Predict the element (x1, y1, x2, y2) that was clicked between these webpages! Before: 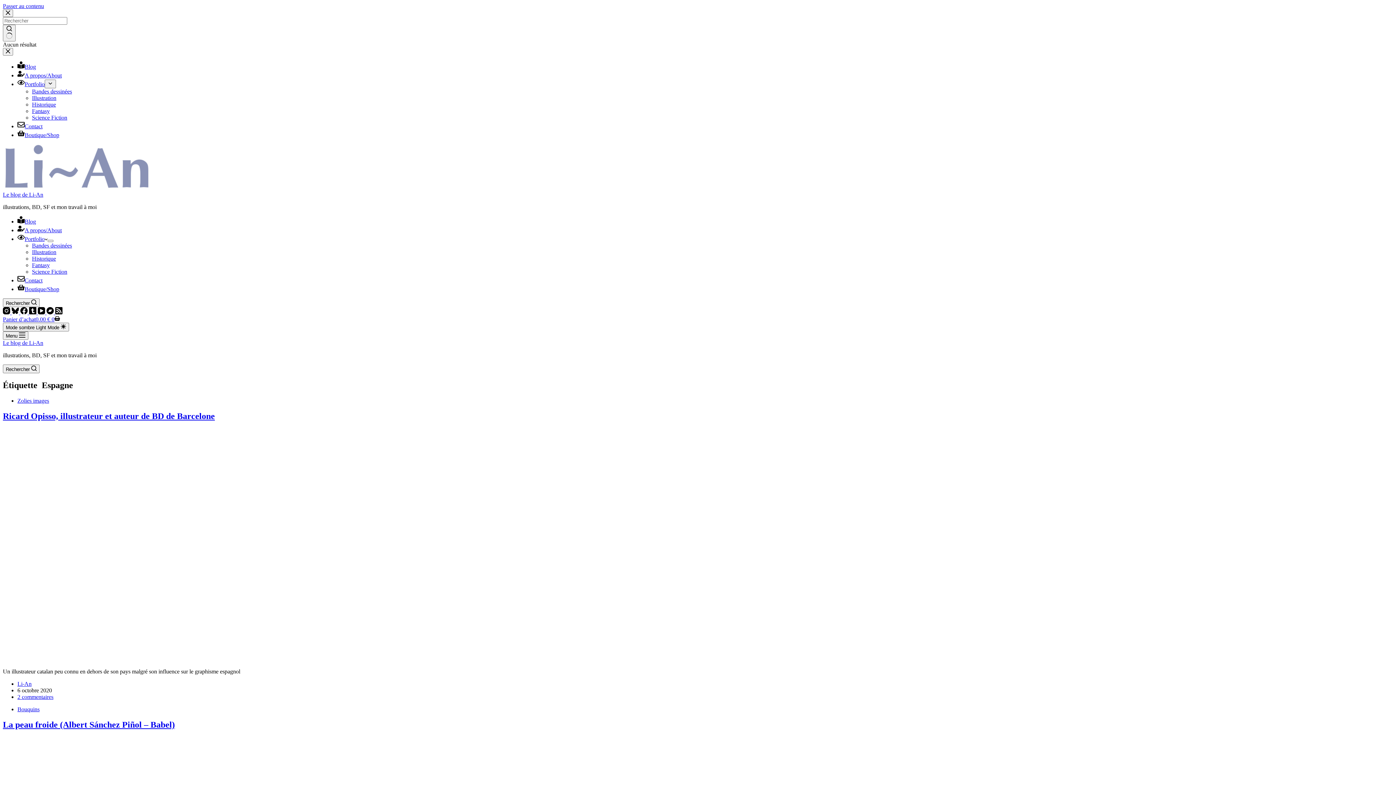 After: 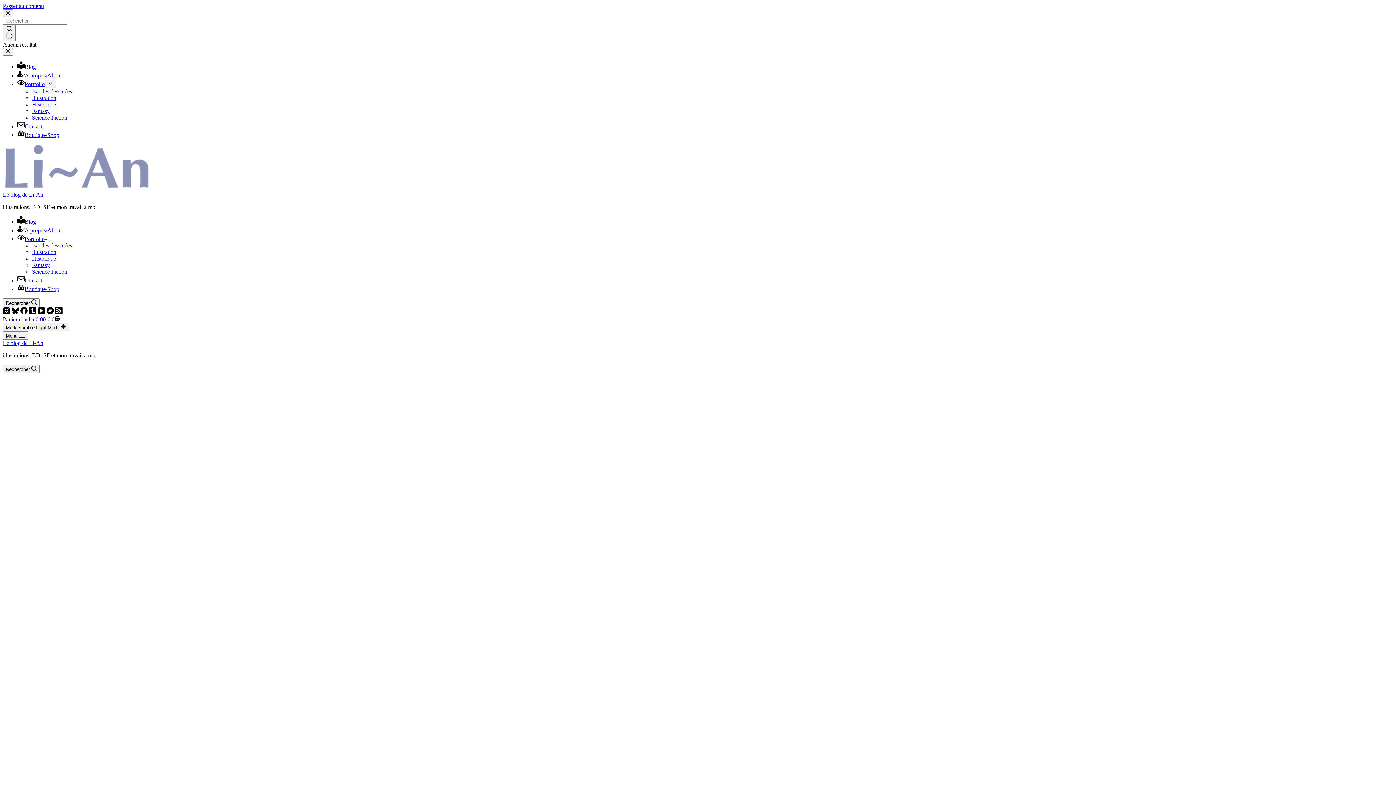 Action: bbox: (17, 680, 31, 687) label: Li-An